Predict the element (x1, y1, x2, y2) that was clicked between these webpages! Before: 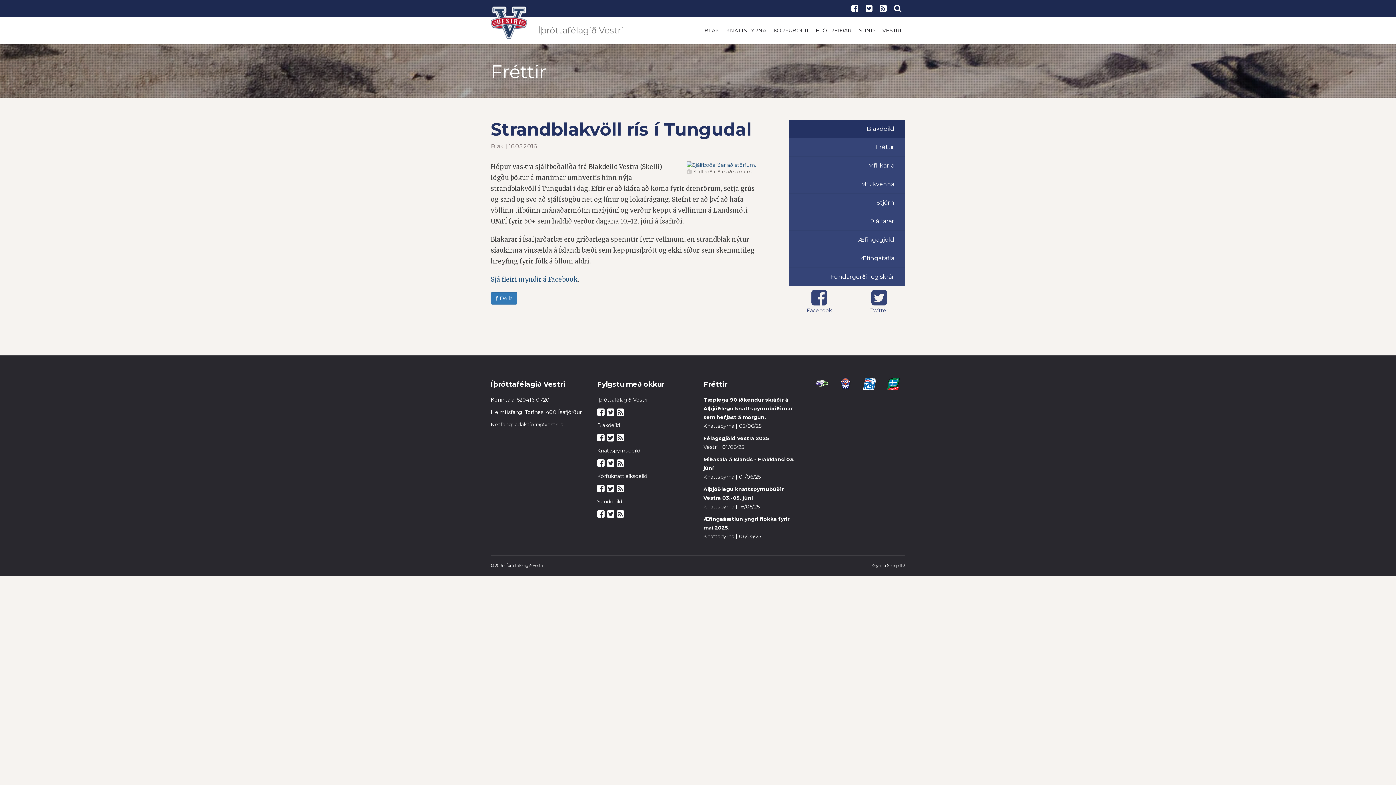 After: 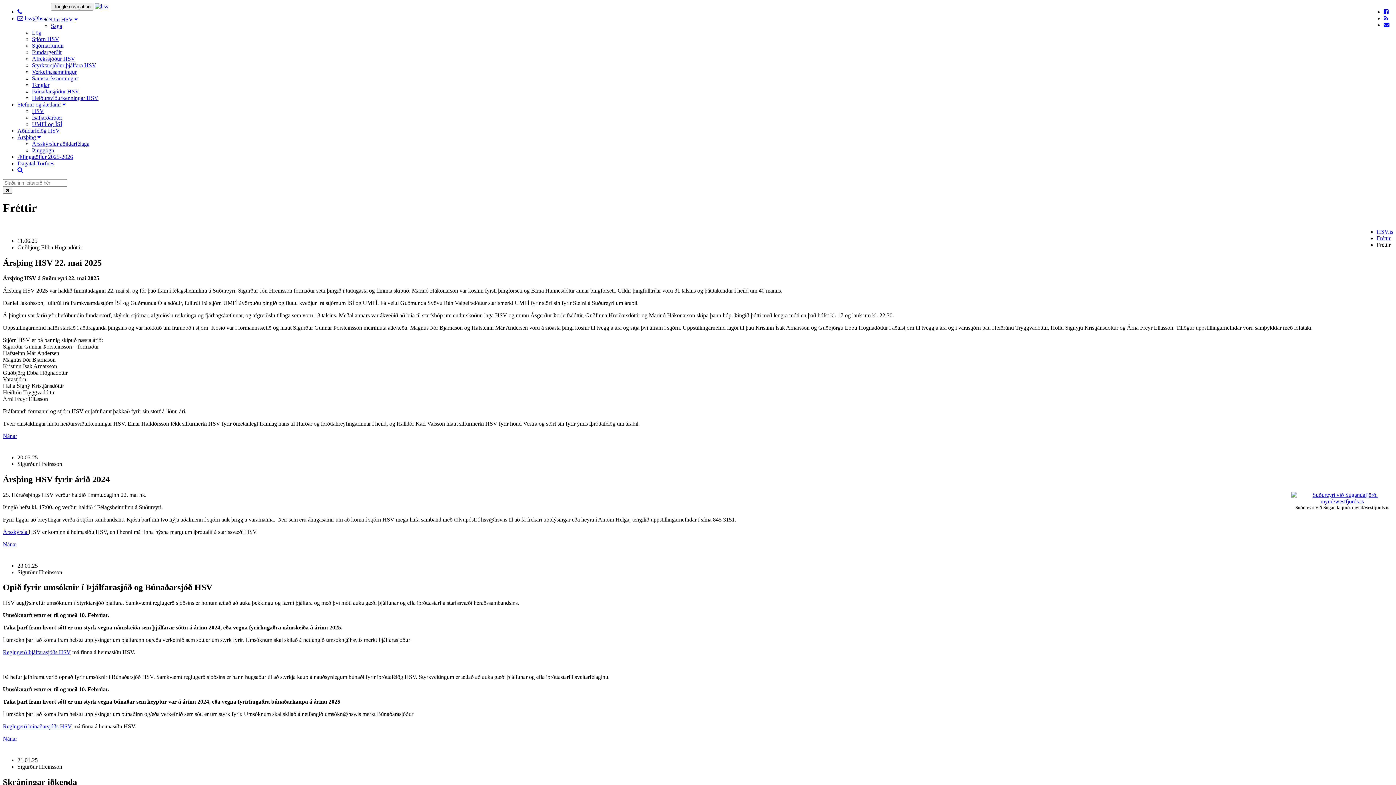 Action: bbox: (815, 377, 828, 390)